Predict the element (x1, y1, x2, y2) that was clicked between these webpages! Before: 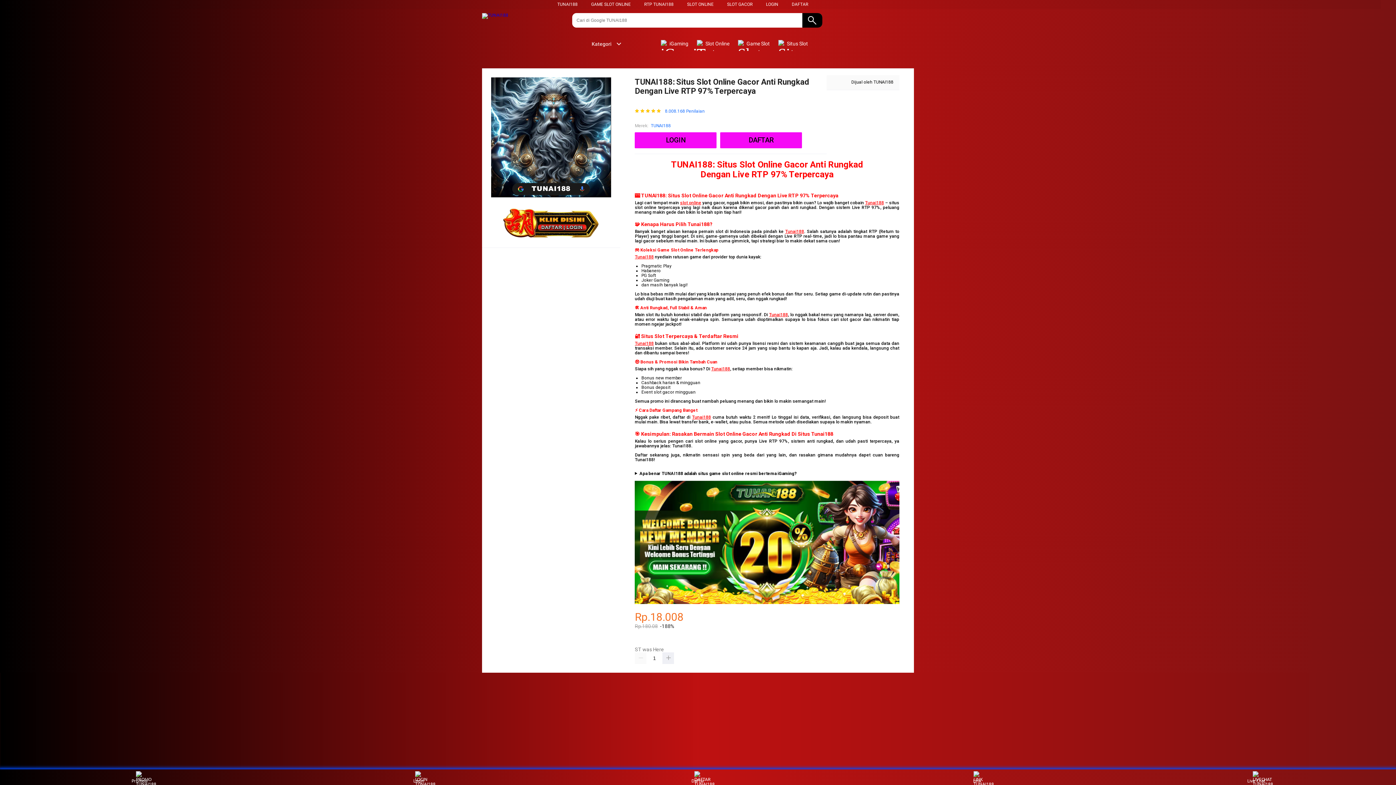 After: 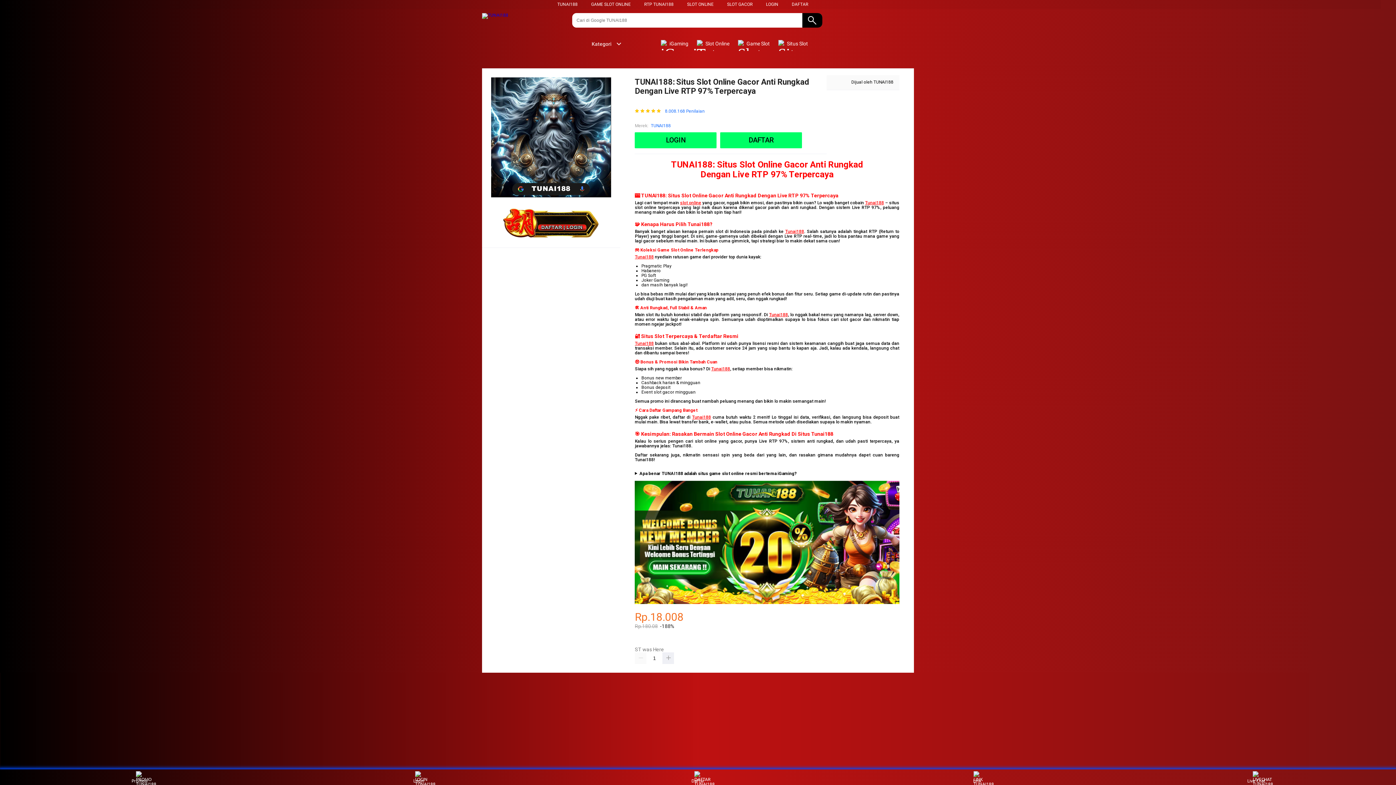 Action: bbox: (680, 200, 701, 205) label: slot online